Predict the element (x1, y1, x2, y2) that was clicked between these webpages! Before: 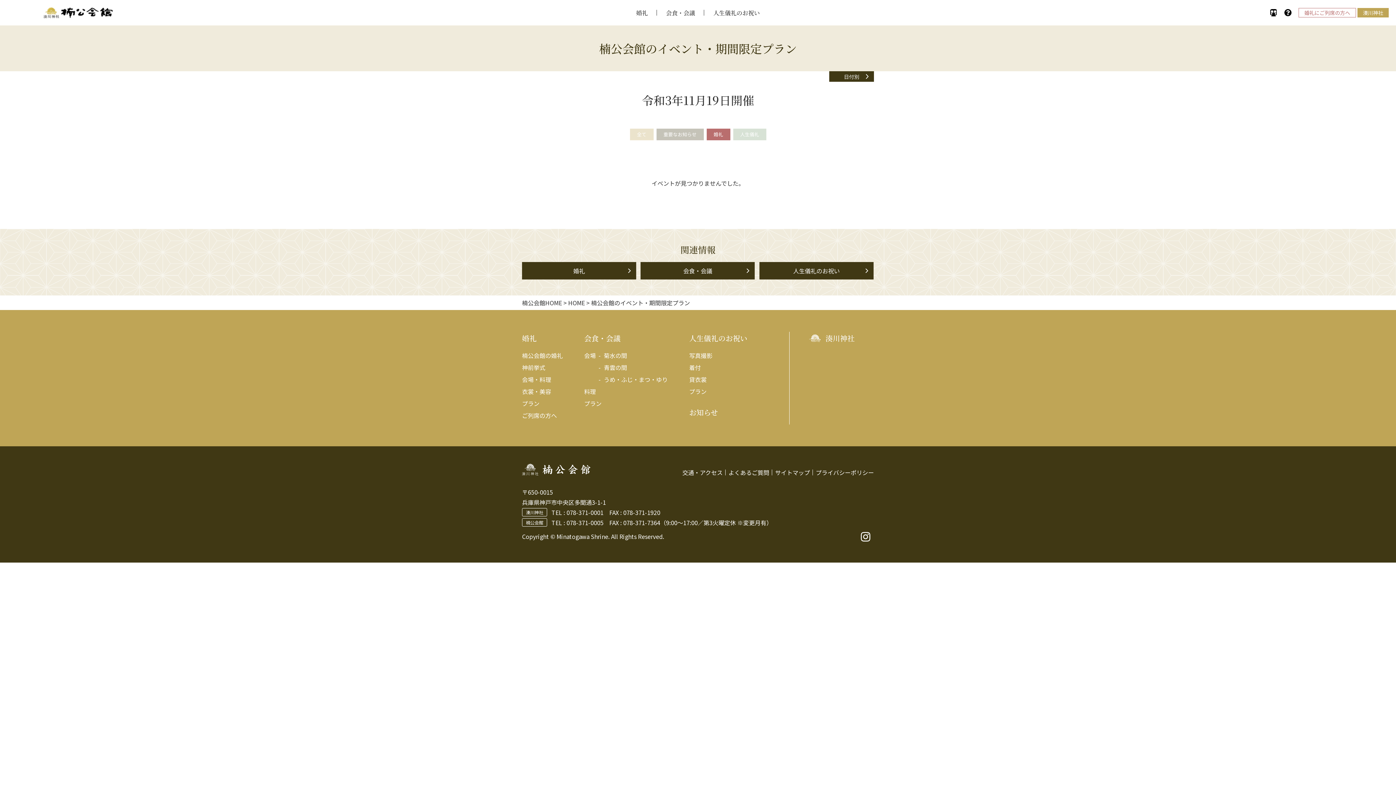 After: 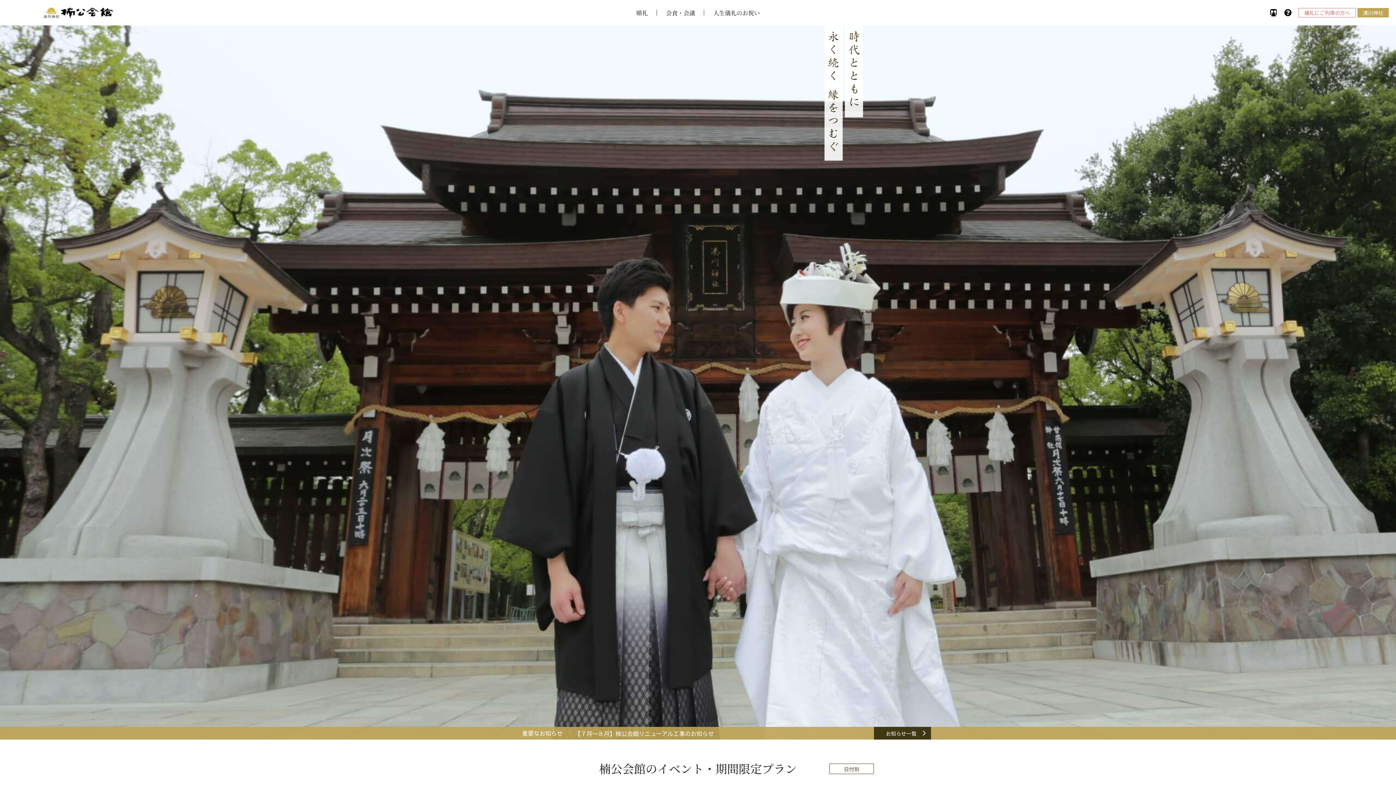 Action: bbox: (43, 7, 112, 18)